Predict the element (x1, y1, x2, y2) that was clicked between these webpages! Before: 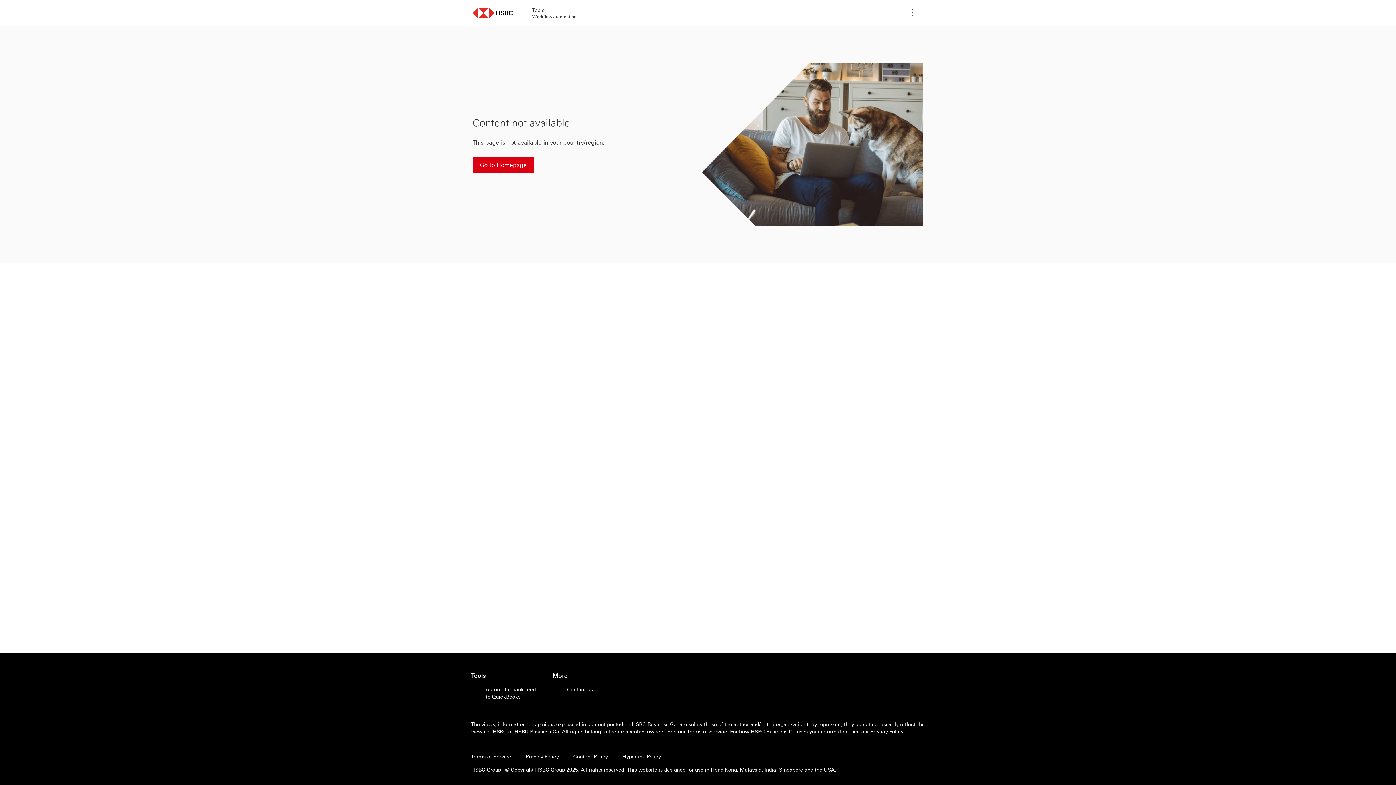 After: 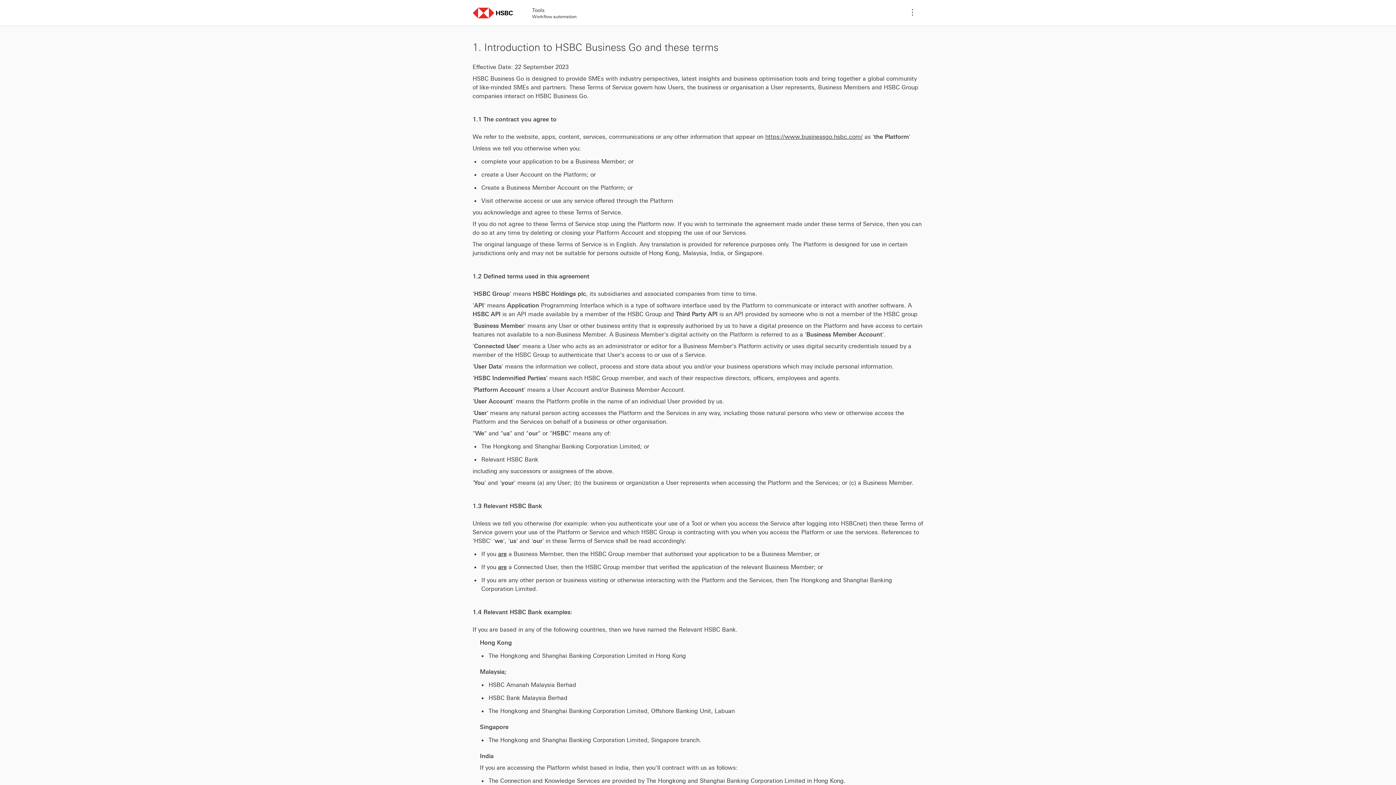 Action: label: Terms of Service bbox: (687, 728, 727, 735)